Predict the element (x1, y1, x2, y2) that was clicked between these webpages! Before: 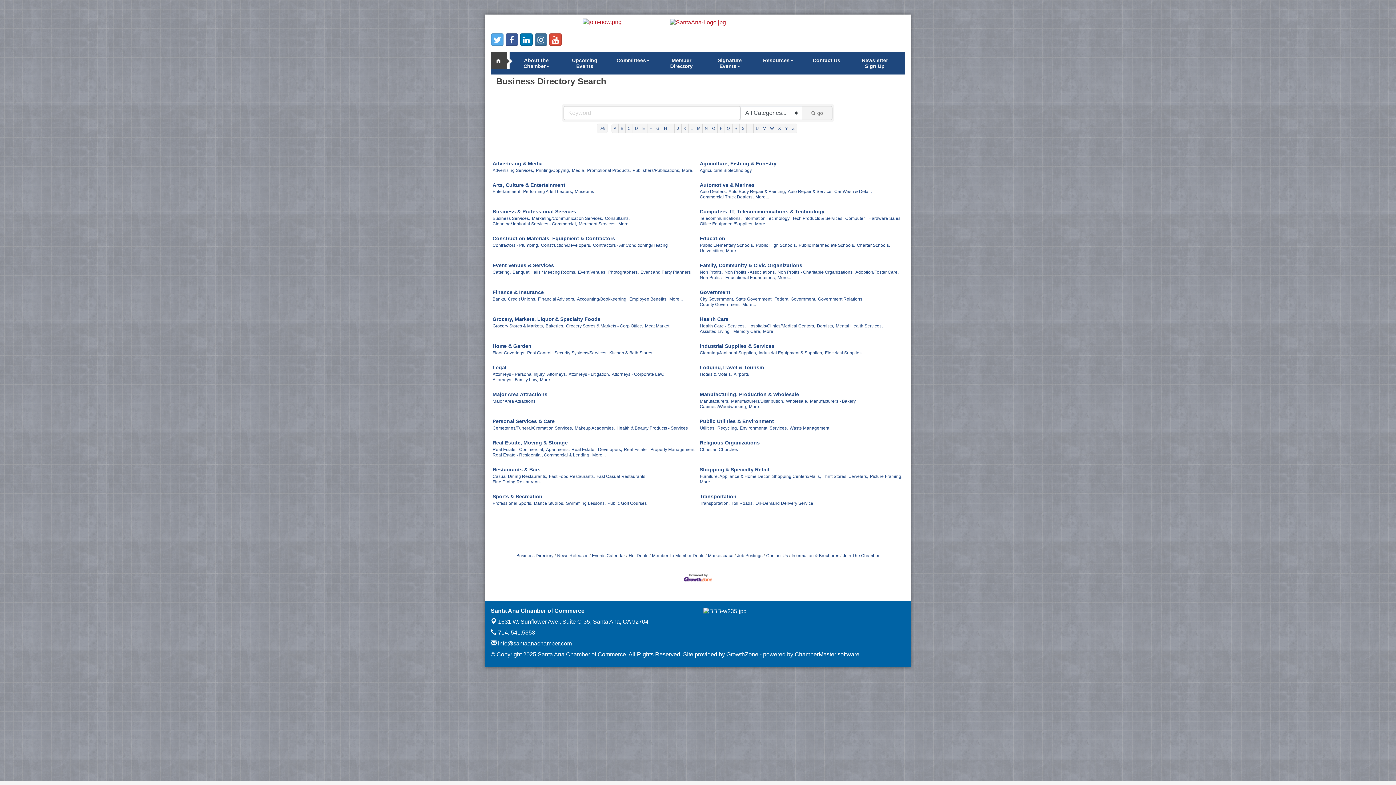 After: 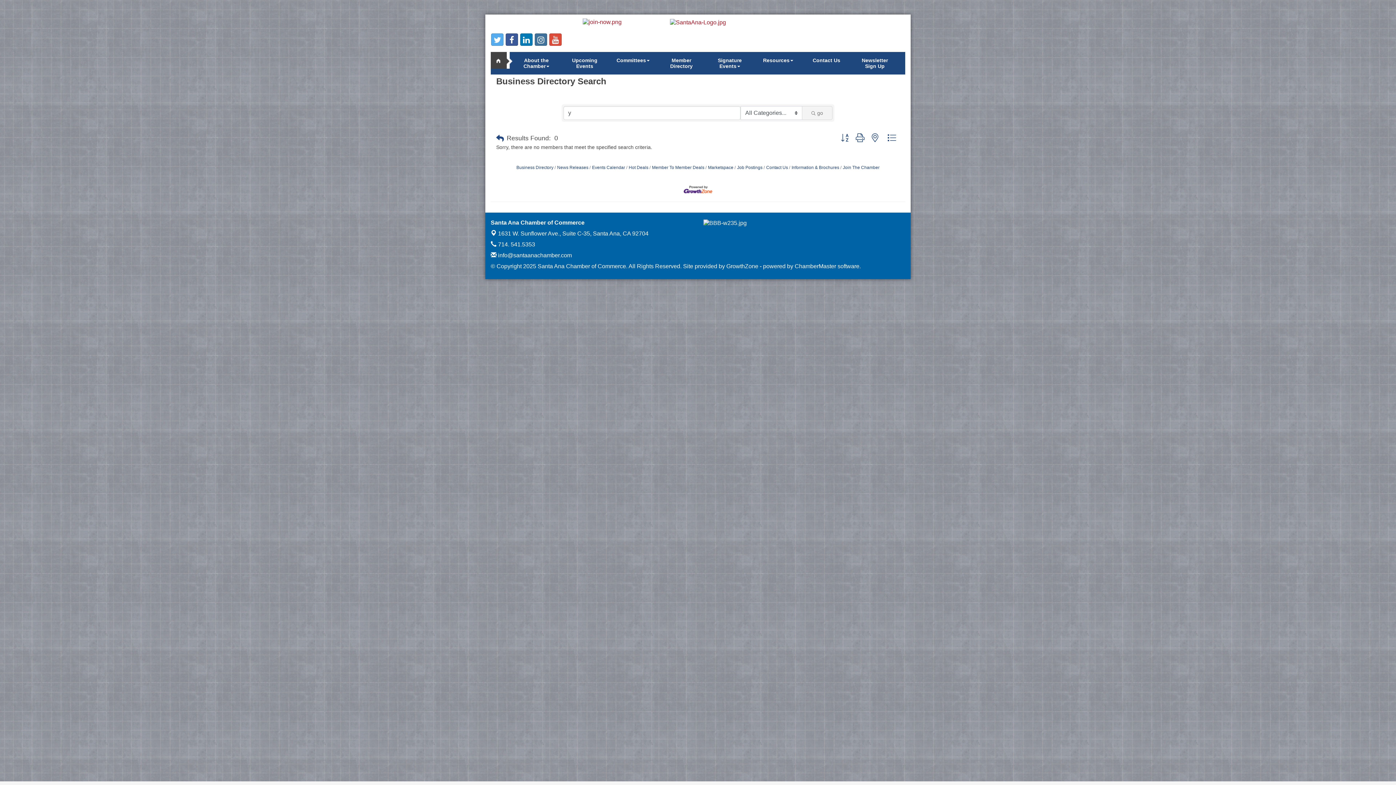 Action: label: Y bbox: (782, 123, 790, 133)